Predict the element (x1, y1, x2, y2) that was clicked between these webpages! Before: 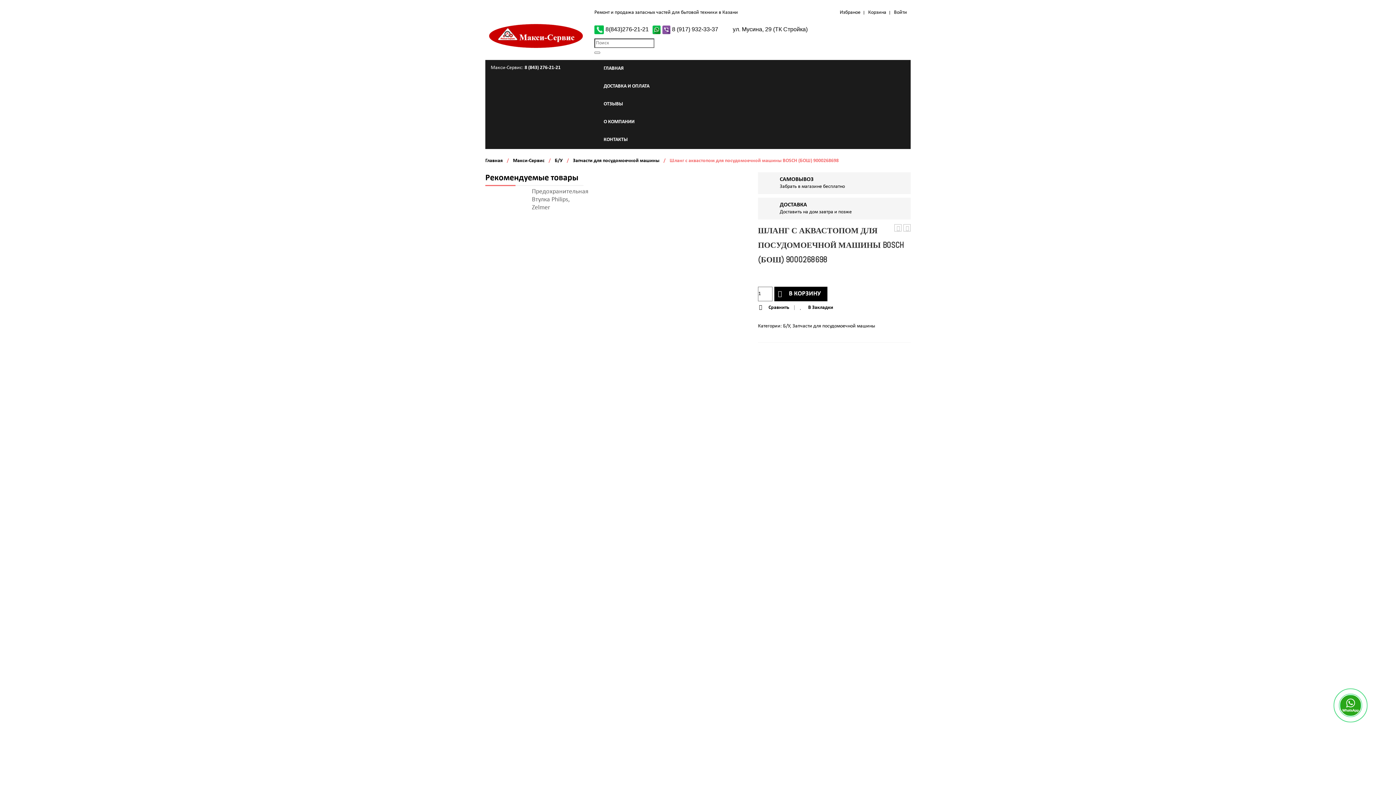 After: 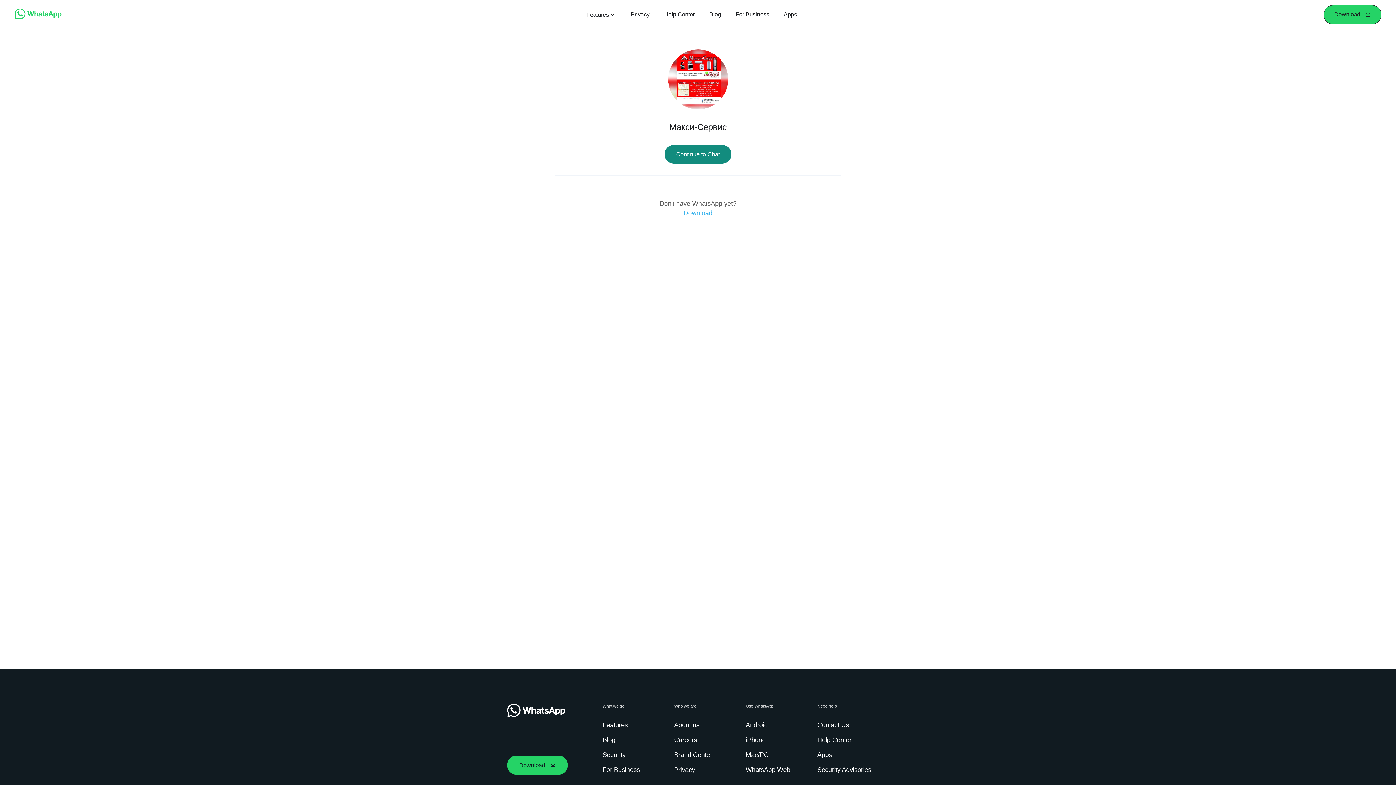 Action: bbox: (652, 26, 662, 32)